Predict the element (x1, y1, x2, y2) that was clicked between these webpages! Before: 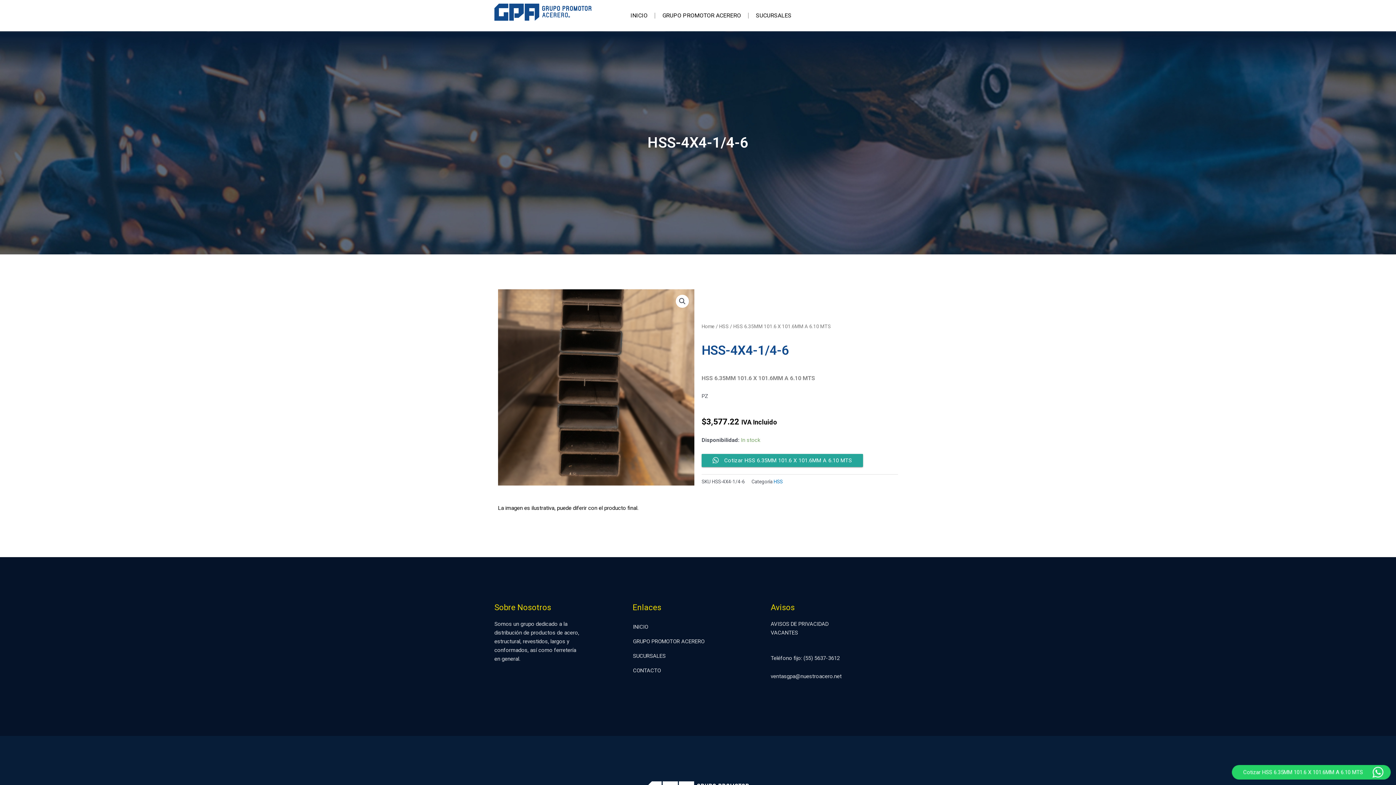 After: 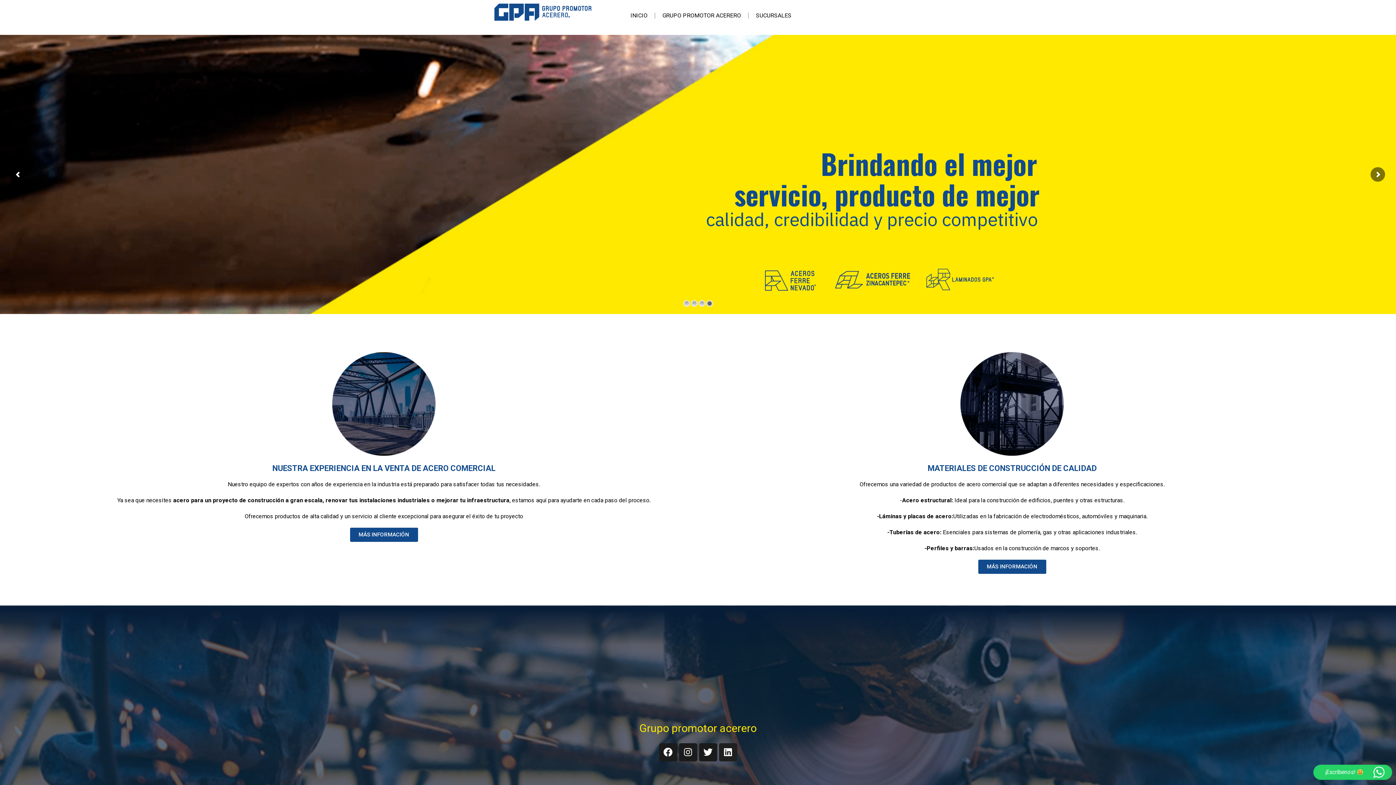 Action: label: INICIO bbox: (623, 7, 654, 24)